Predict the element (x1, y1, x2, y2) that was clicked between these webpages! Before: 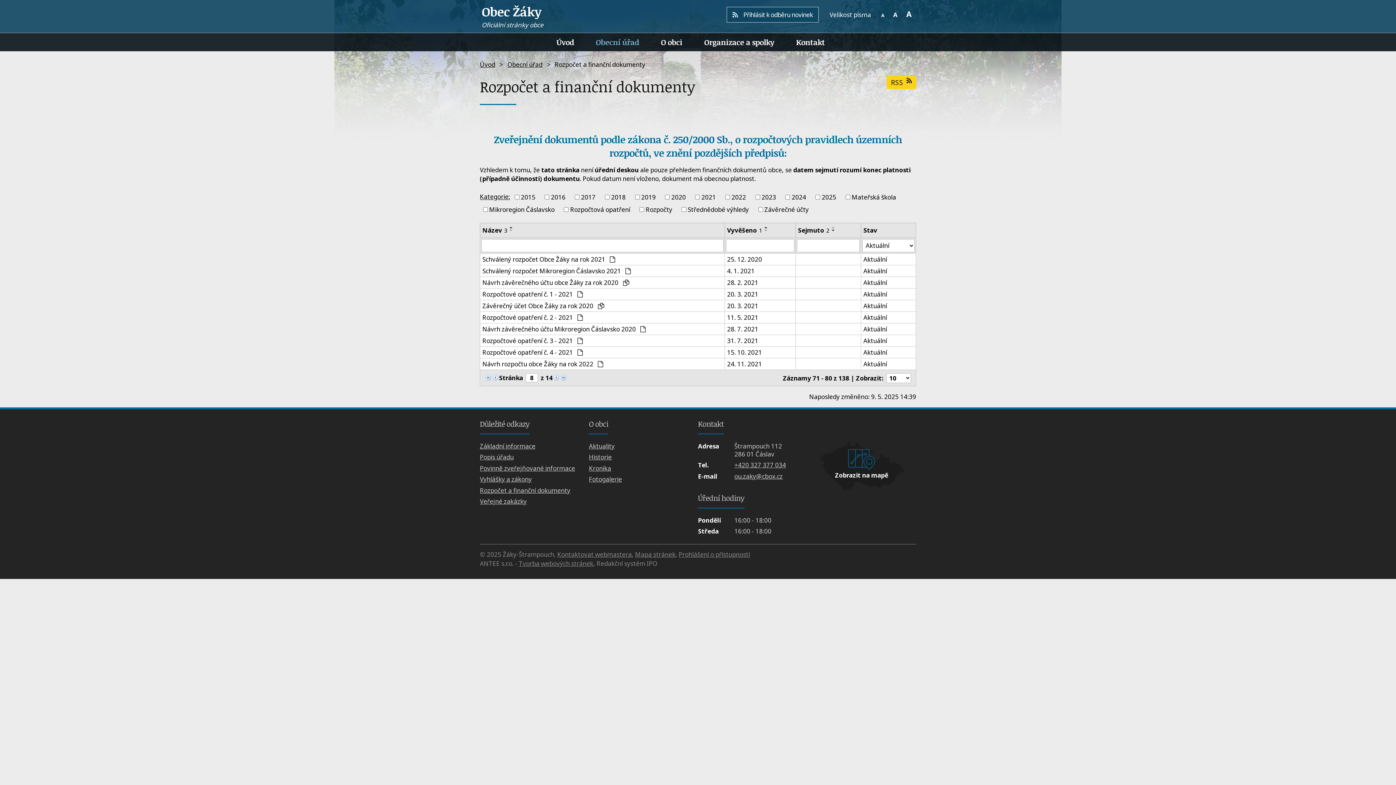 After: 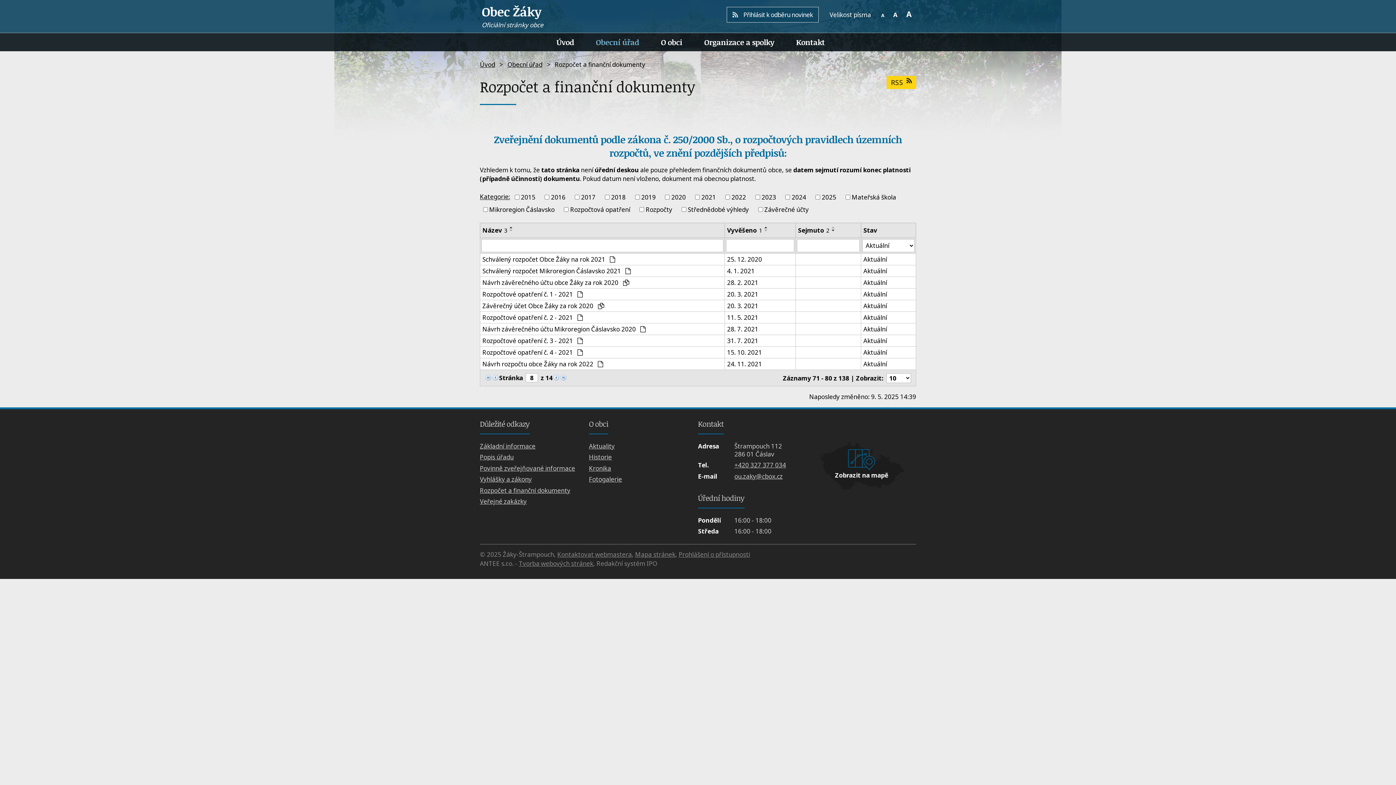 Action: bbox: (762, 226, 770, 229)